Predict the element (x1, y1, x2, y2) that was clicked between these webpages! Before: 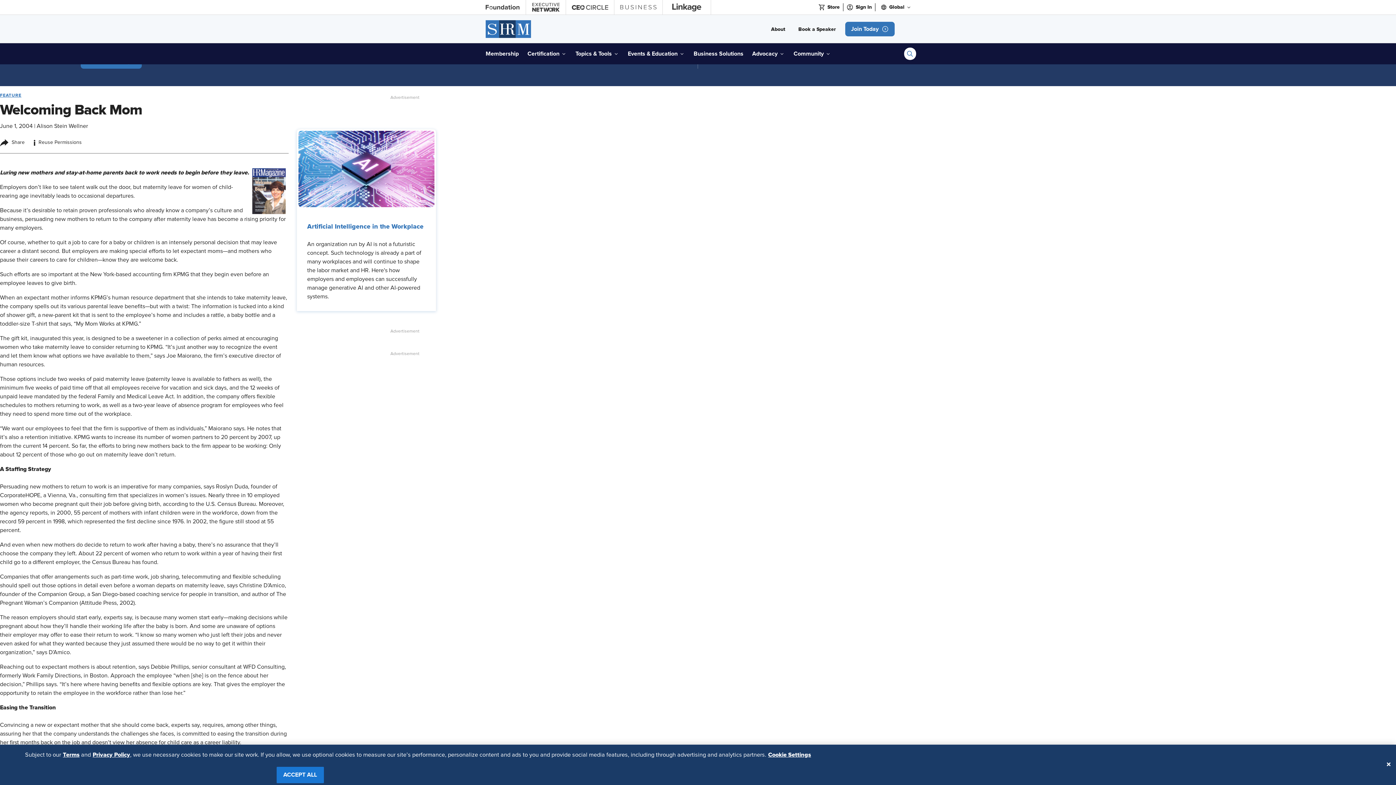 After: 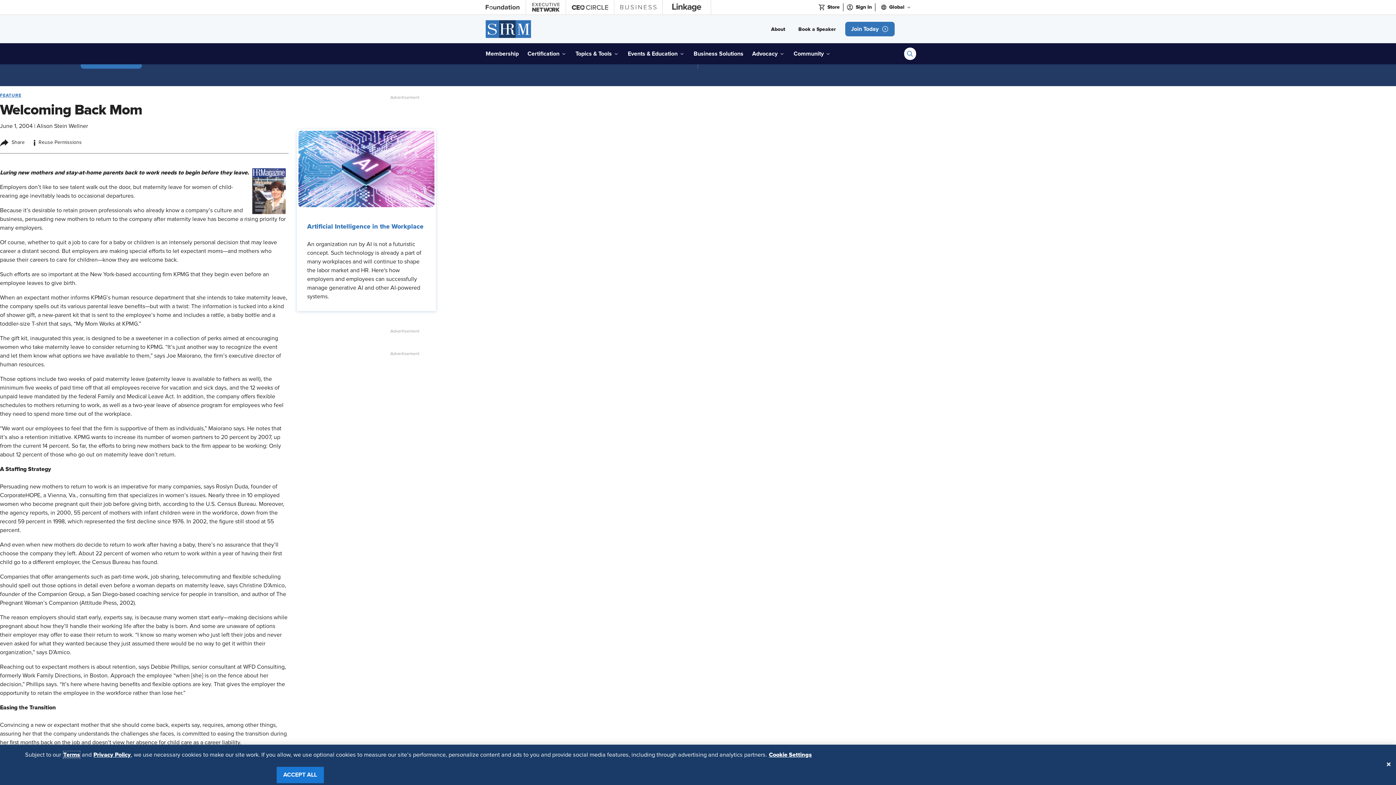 Action: label: Terms bbox: (62, 751, 79, 758)